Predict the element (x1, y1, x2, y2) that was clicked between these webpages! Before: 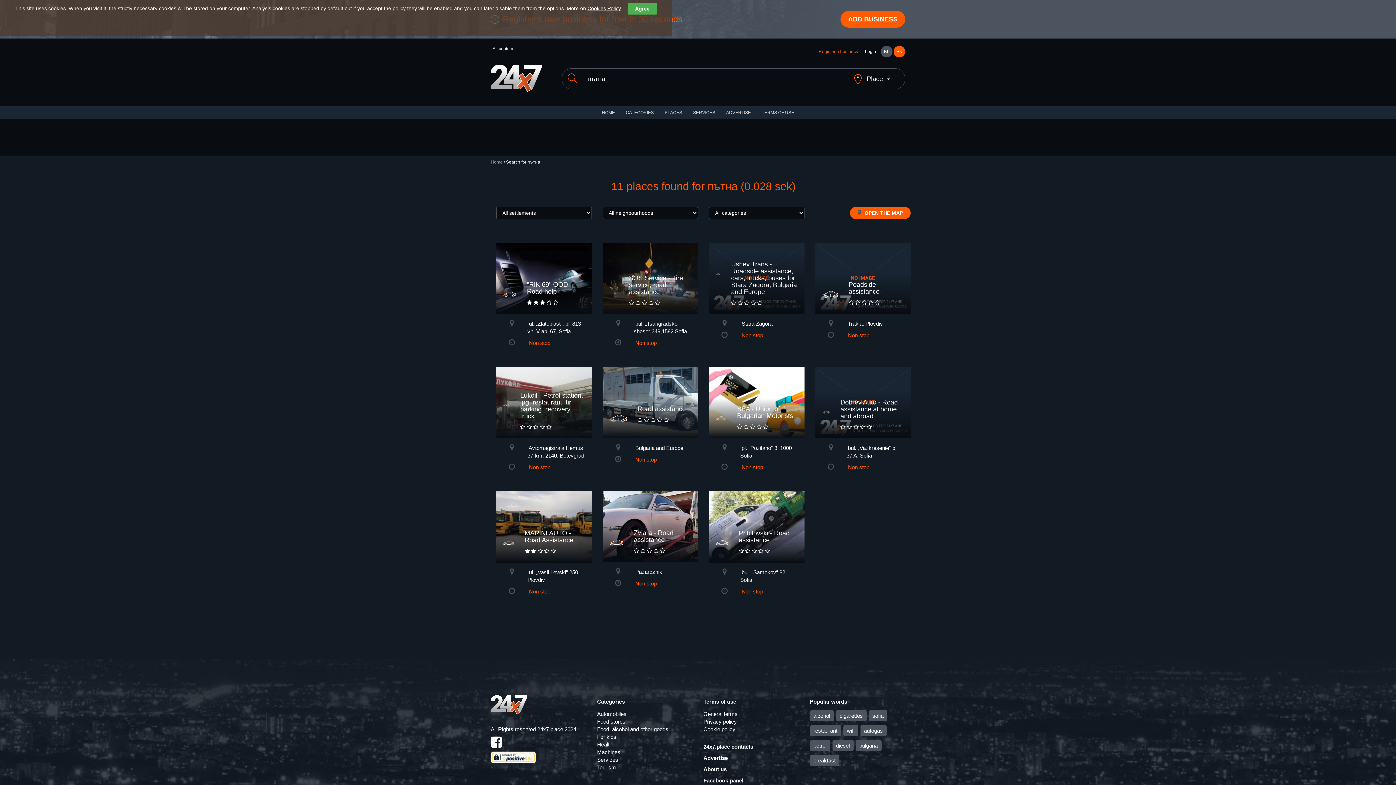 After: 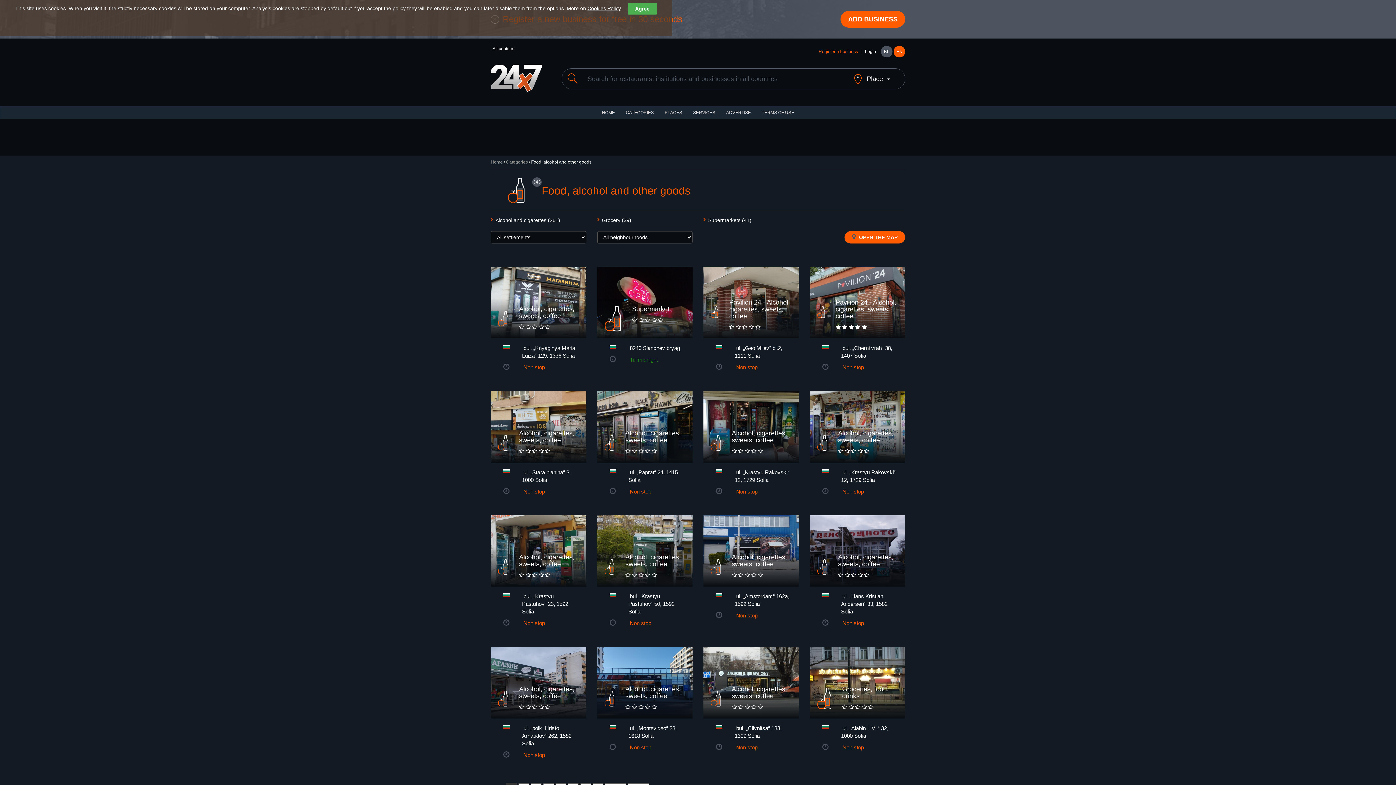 Action: label: Food, alcohol and other goods bbox: (597, 726, 668, 732)